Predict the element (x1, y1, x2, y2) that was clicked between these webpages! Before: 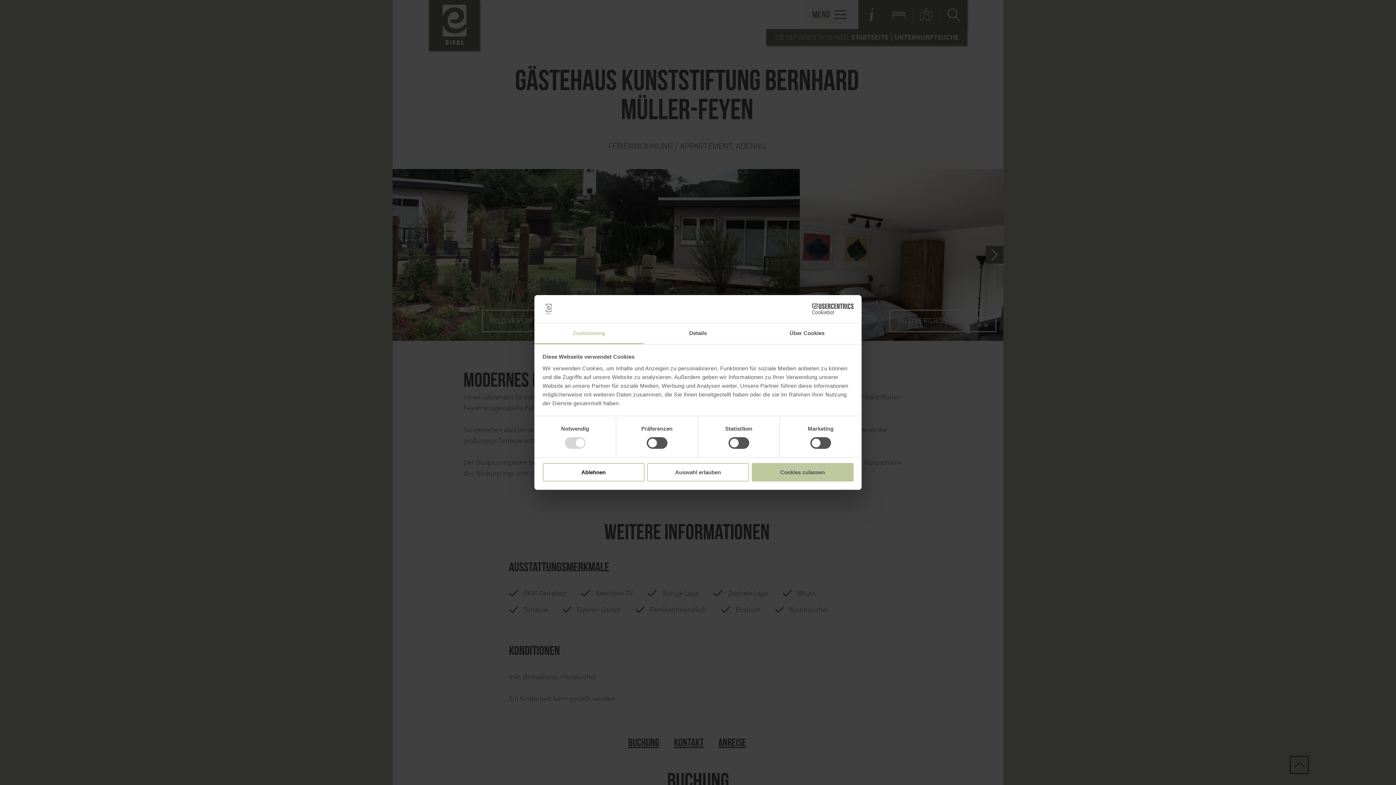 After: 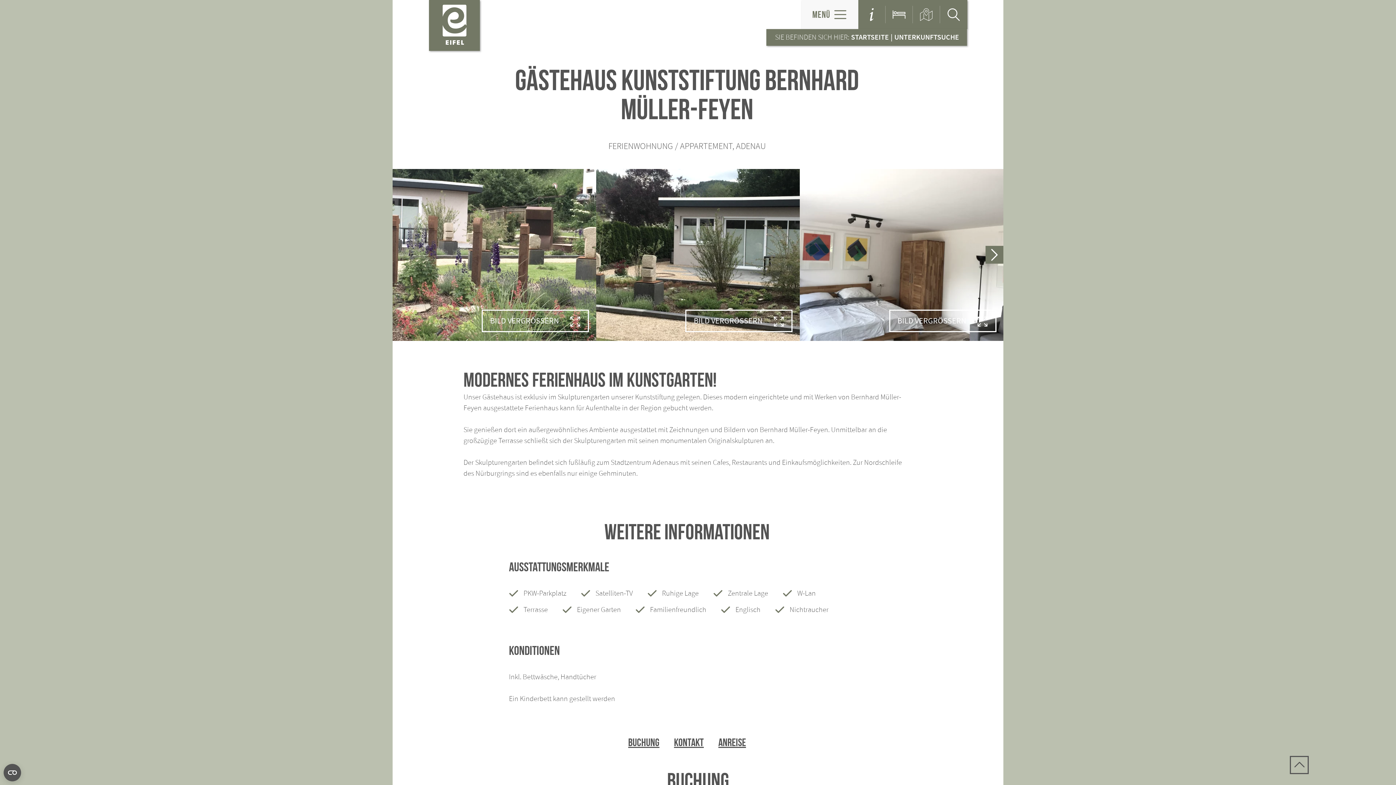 Action: bbox: (647, 463, 749, 481) label: Auswahl erlauben